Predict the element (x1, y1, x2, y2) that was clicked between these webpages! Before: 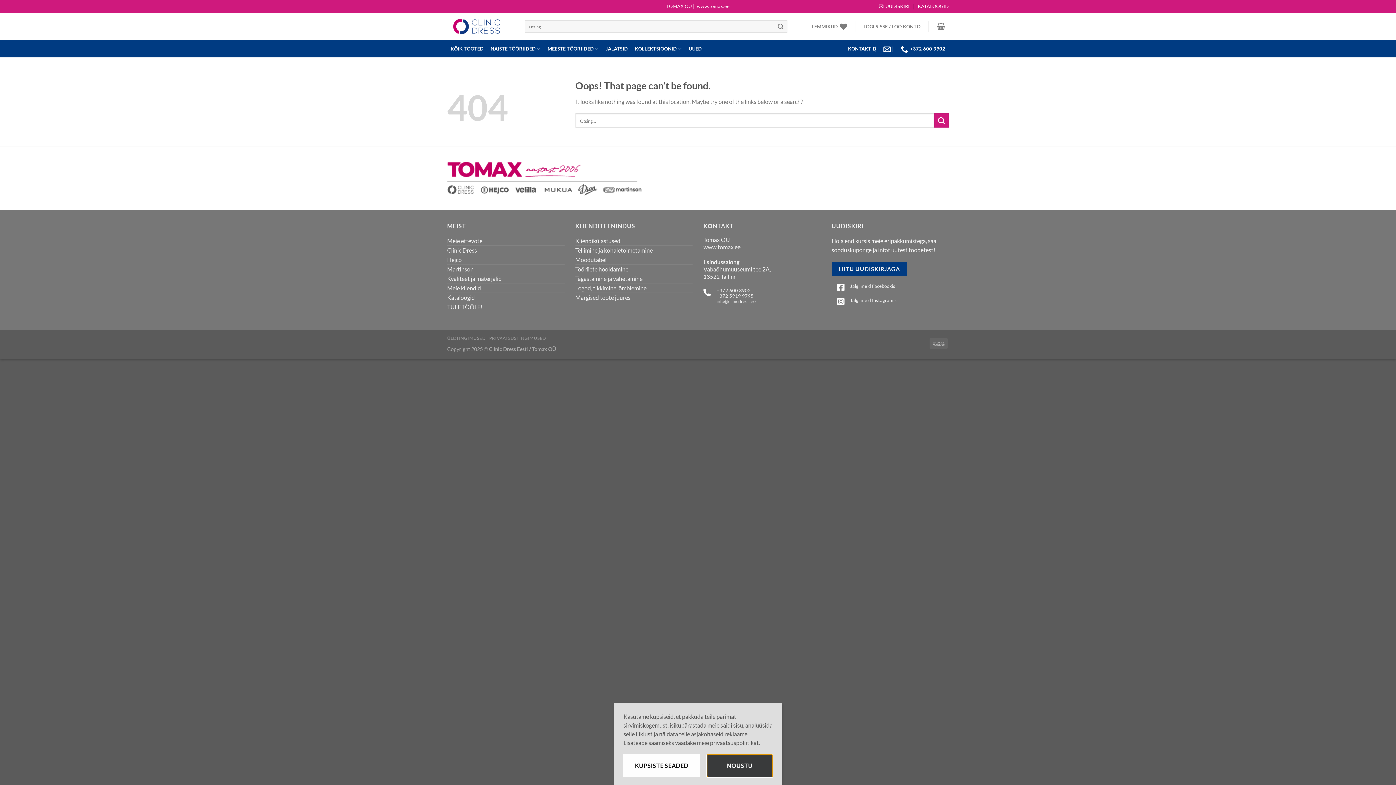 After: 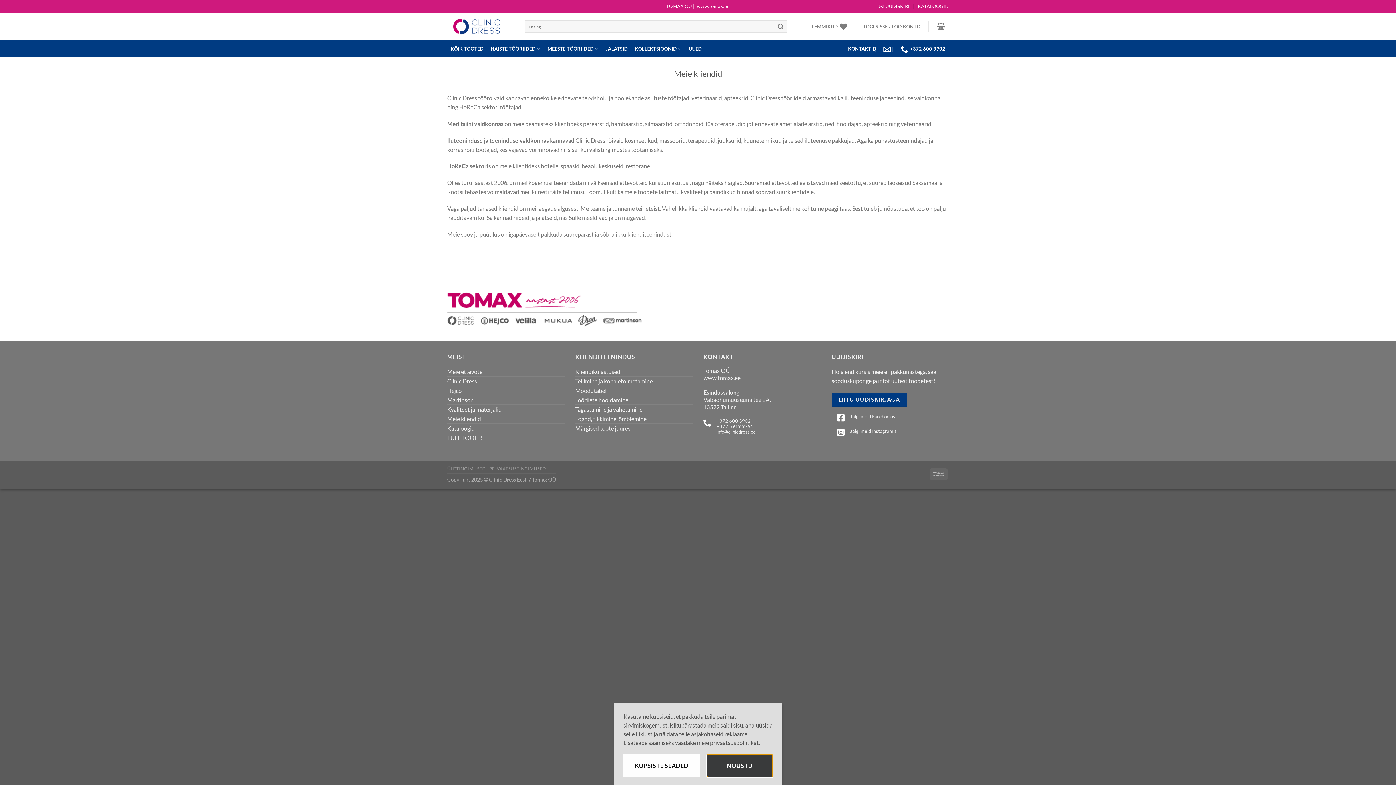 Action: bbox: (447, 283, 481, 292) label: Meie kliendid